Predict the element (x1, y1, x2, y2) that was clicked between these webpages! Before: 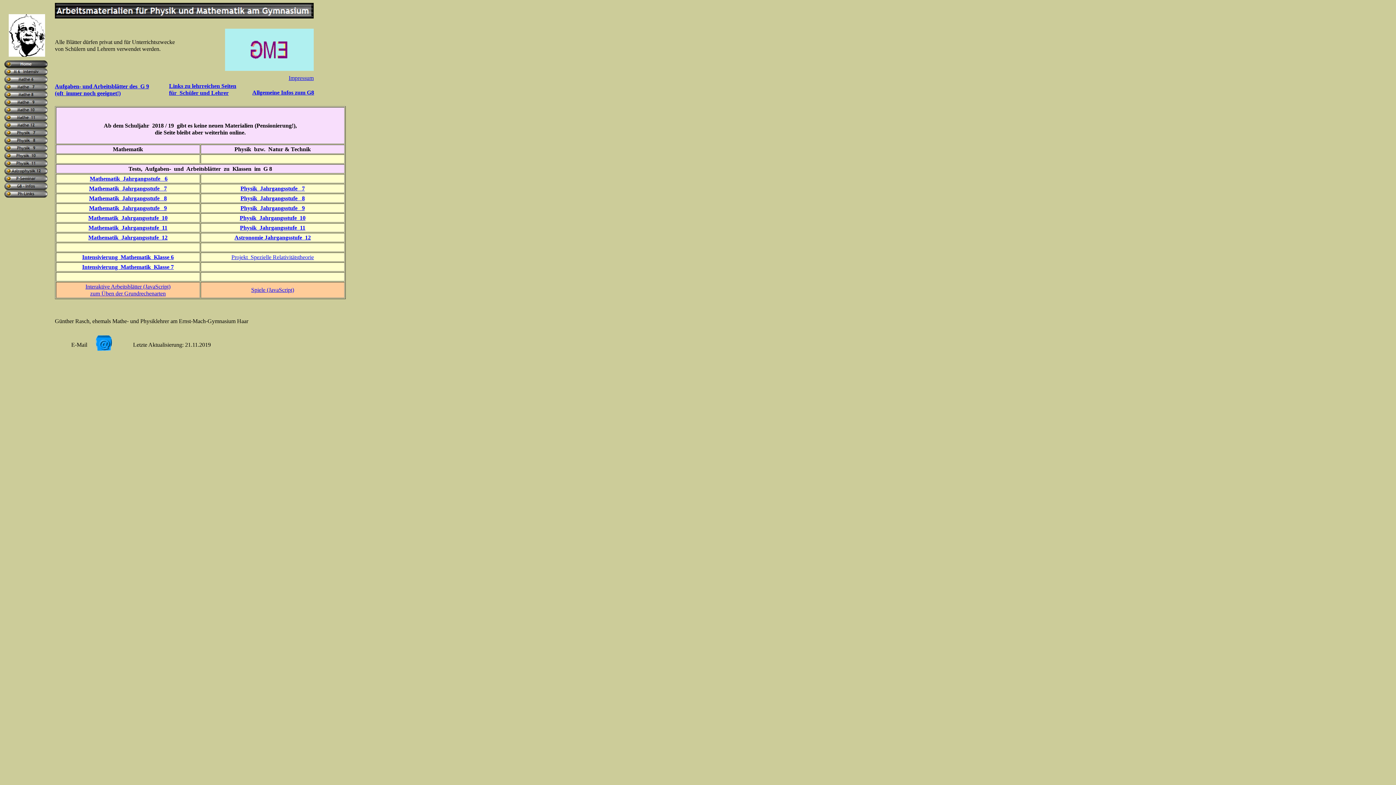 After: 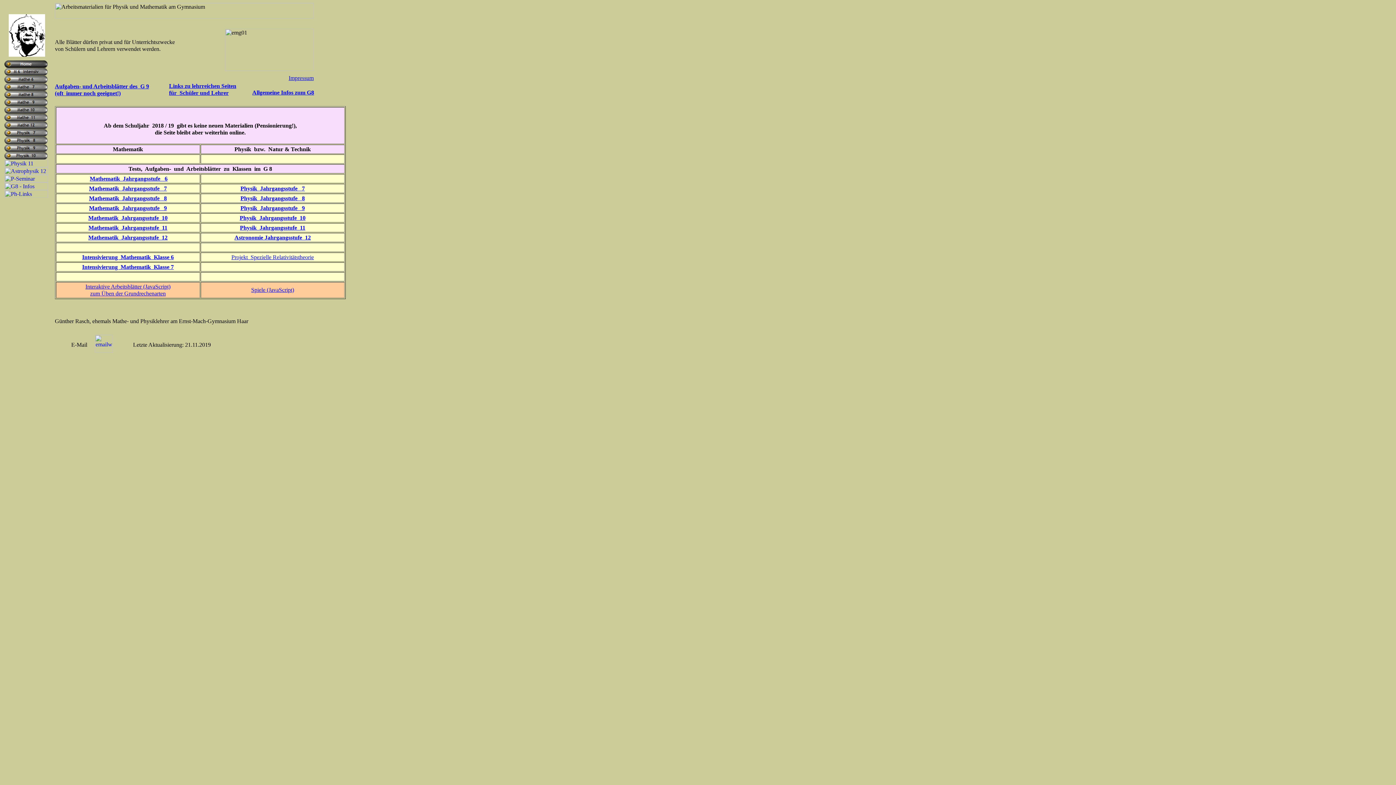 Action: bbox: (4, 62, 48, 69)